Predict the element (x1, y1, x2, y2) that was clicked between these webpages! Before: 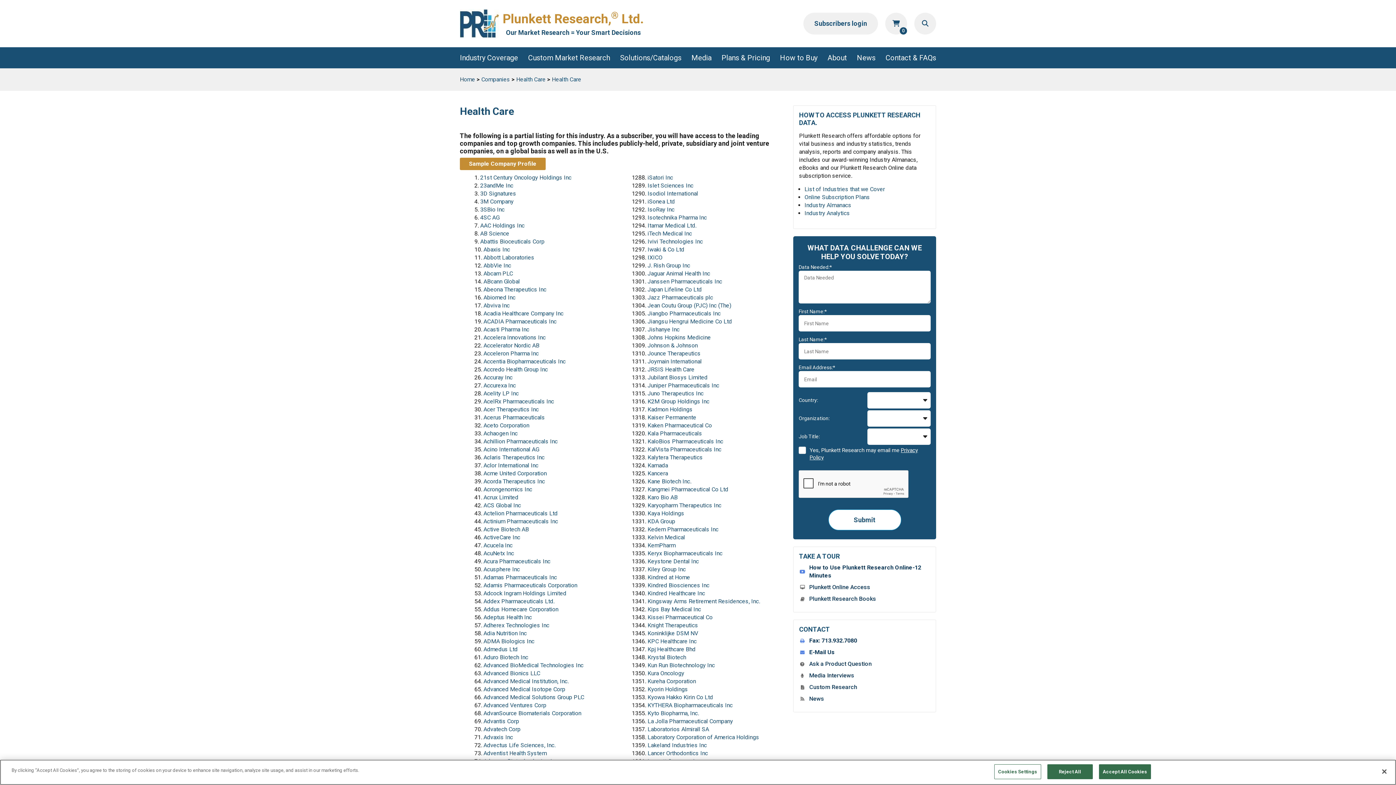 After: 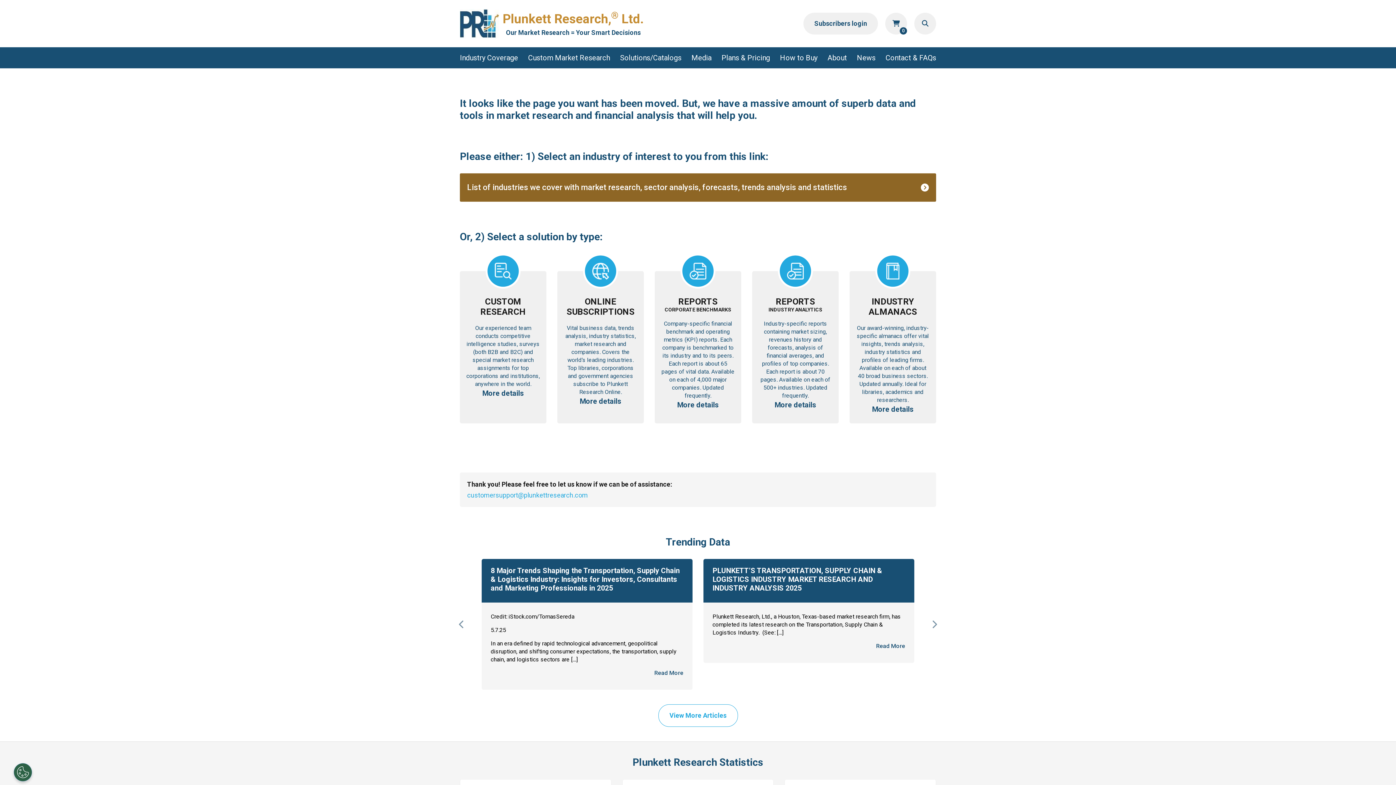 Action: bbox: (483, 350, 538, 357) label: Acceleron Pharma Inc